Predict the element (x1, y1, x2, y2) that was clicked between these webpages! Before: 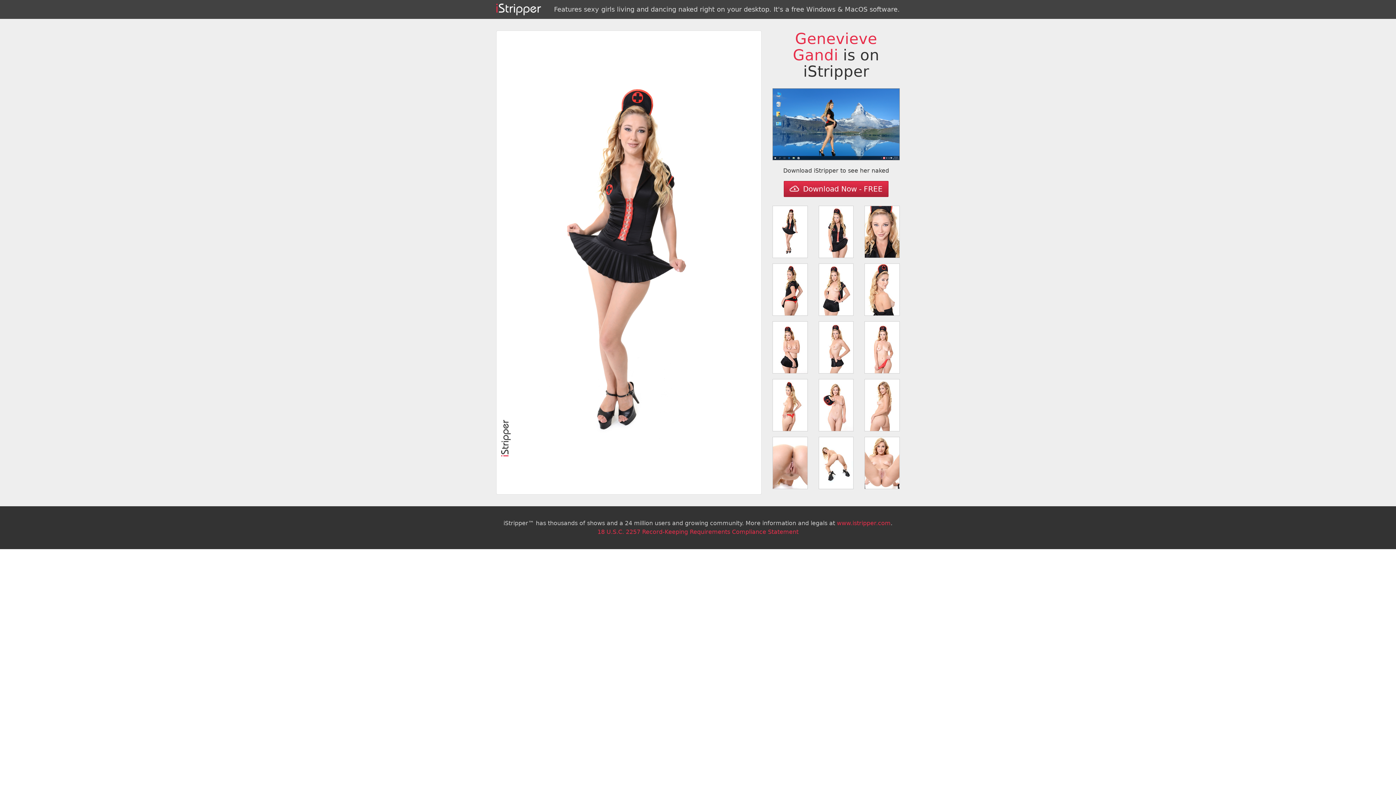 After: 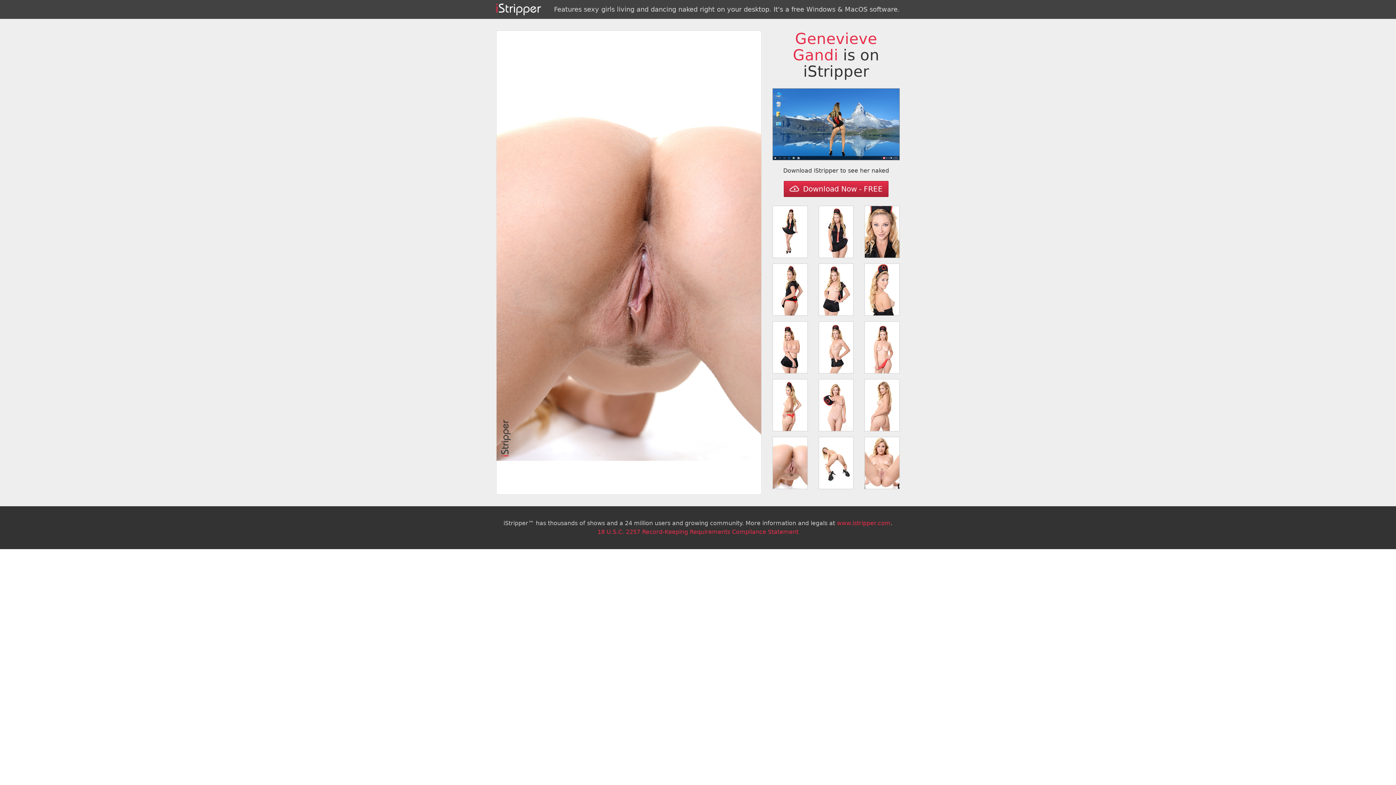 Action: bbox: (772, 436, 807, 489)